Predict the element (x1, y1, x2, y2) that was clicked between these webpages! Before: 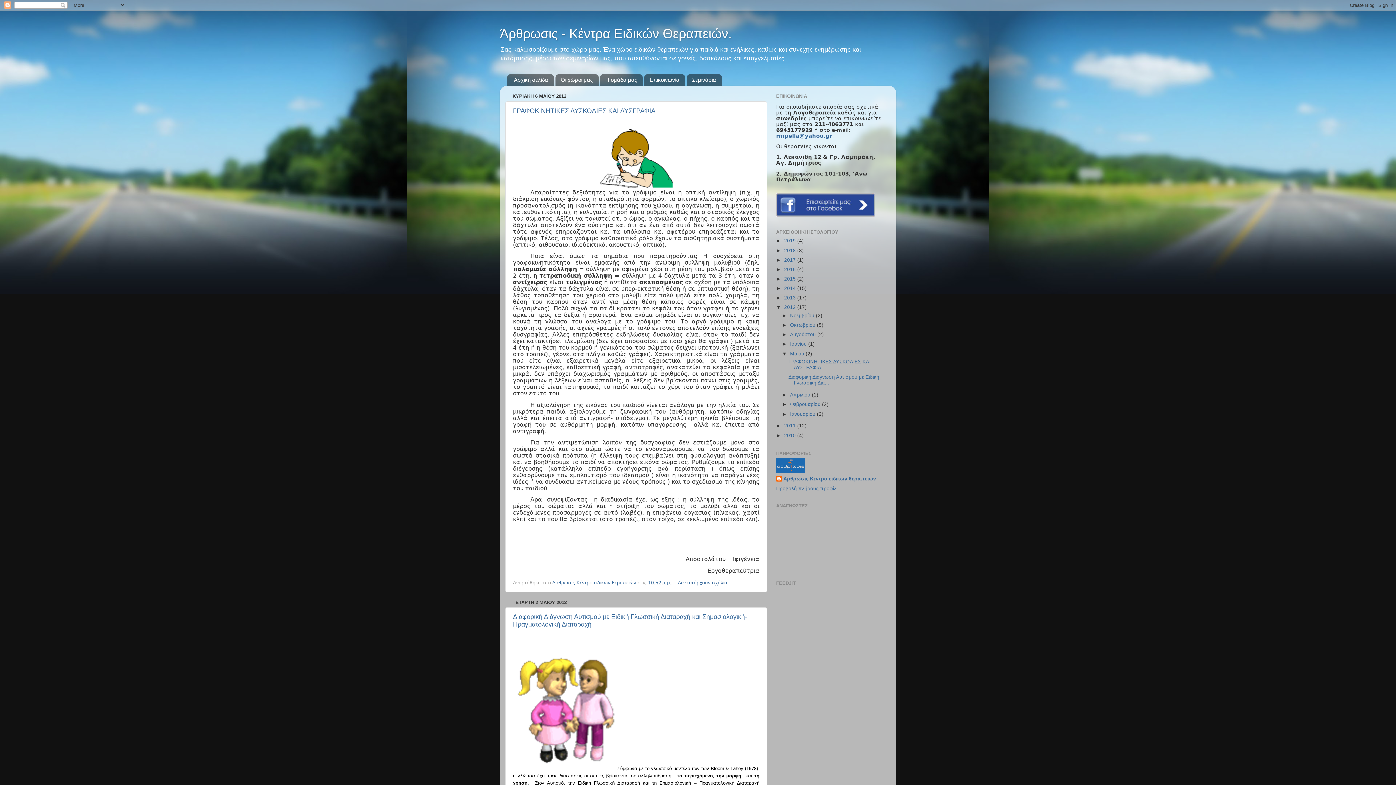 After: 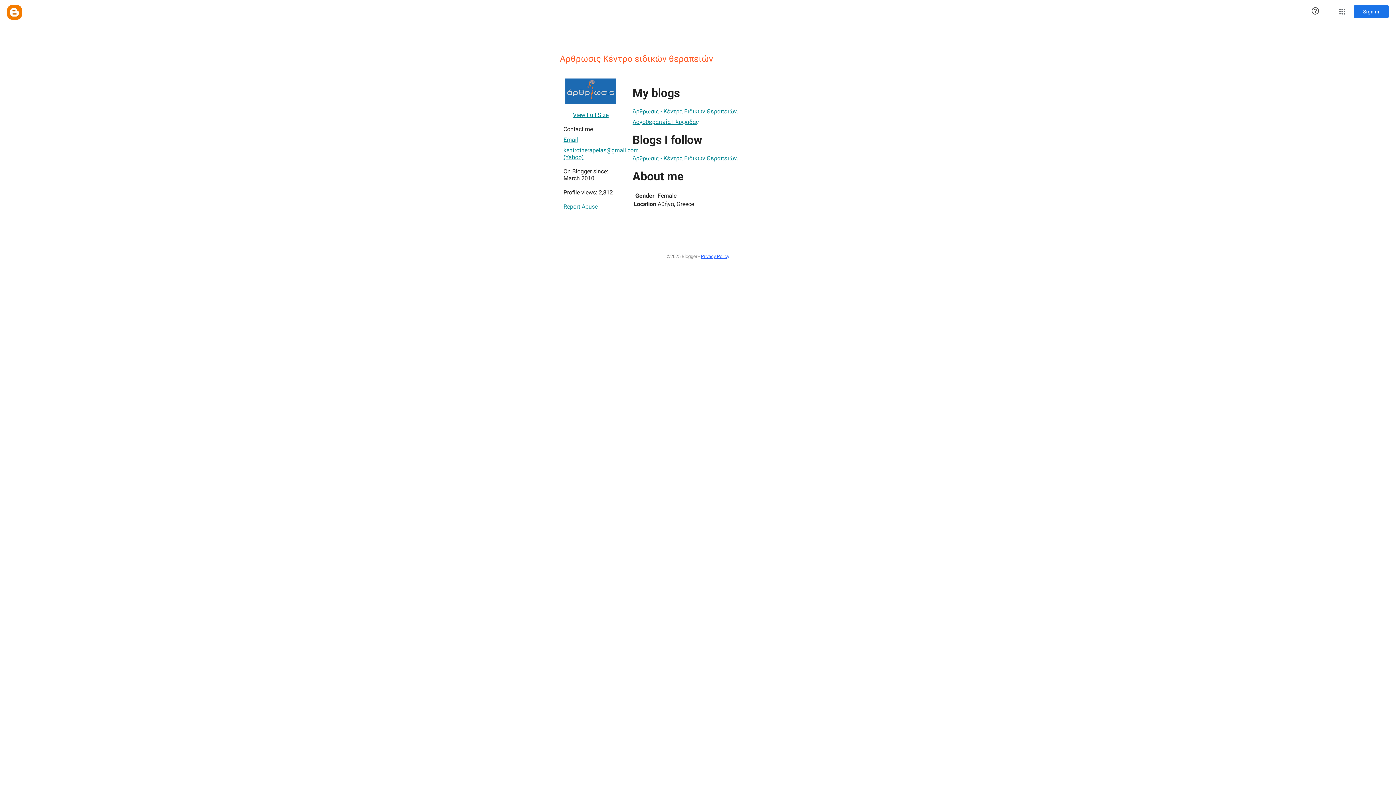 Action: label: Αρθρωσις Κέντρο ειδικών θεραπειών bbox: (776, 476, 876, 483)